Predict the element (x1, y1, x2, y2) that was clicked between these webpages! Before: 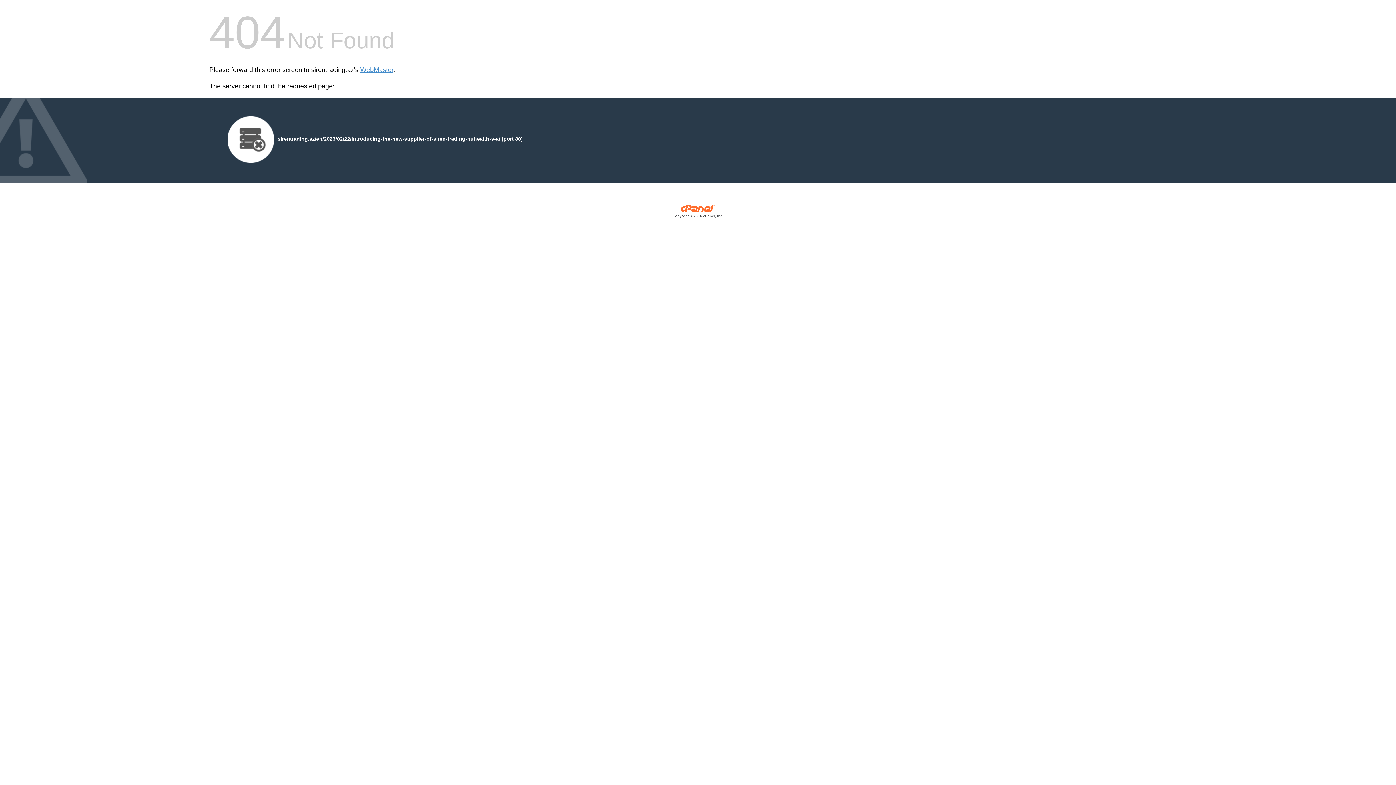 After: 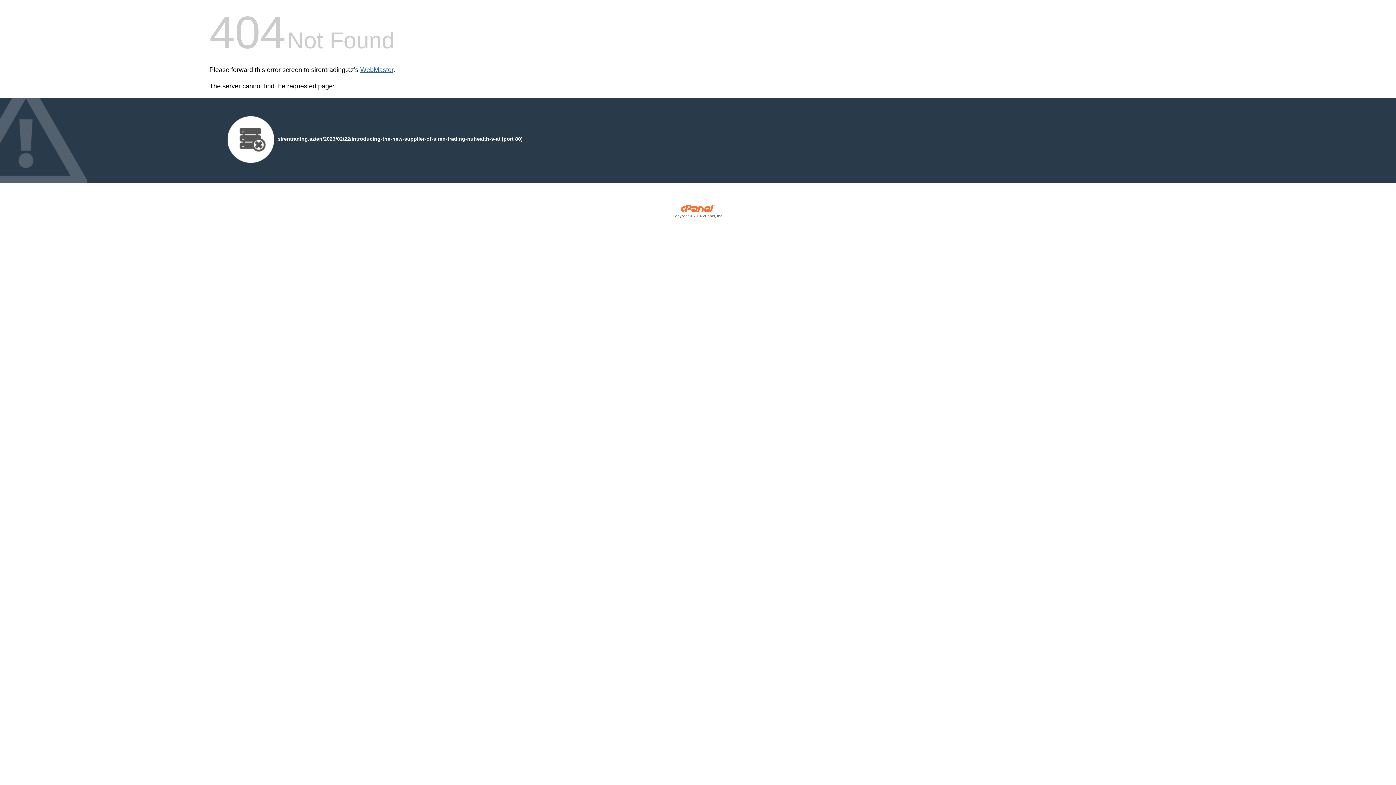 Action: label: WebMaster bbox: (360, 66, 393, 73)